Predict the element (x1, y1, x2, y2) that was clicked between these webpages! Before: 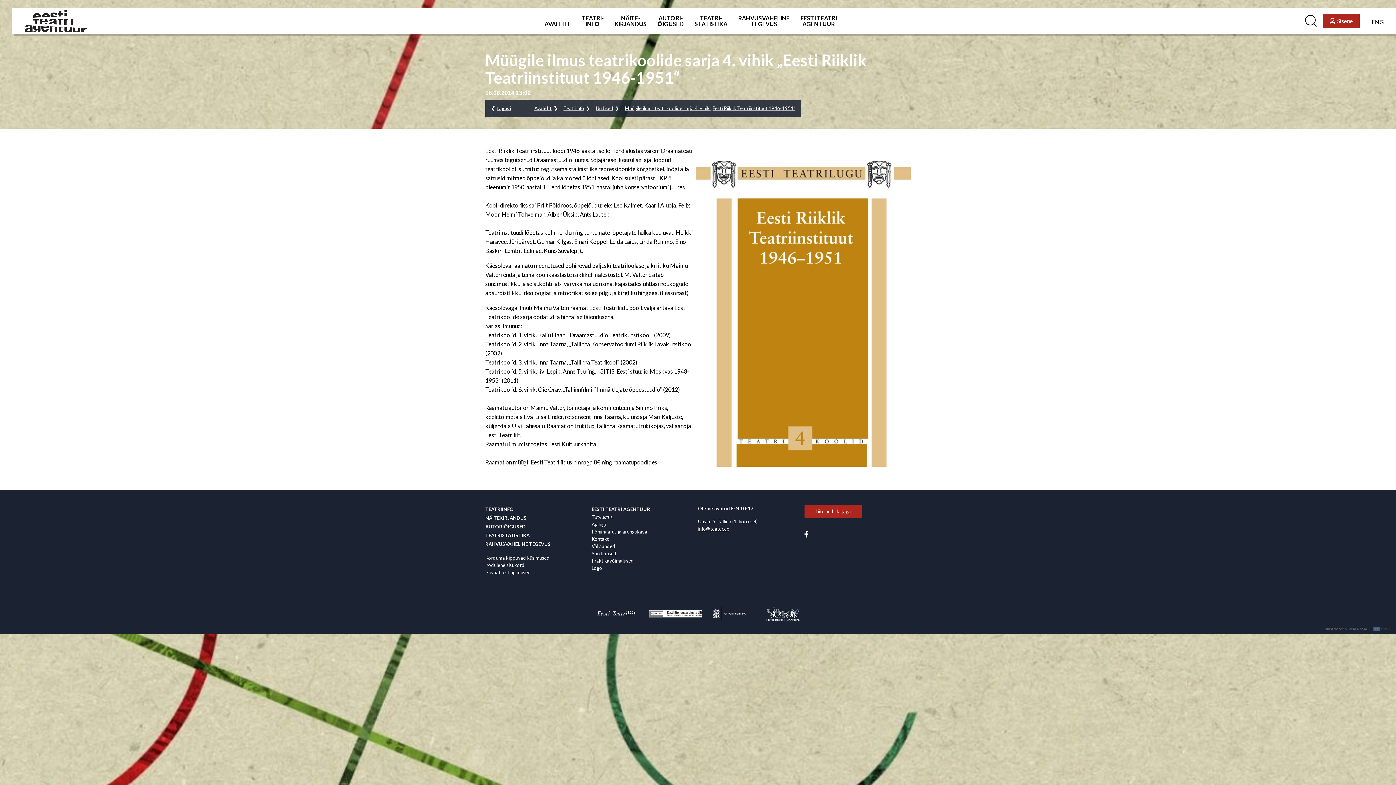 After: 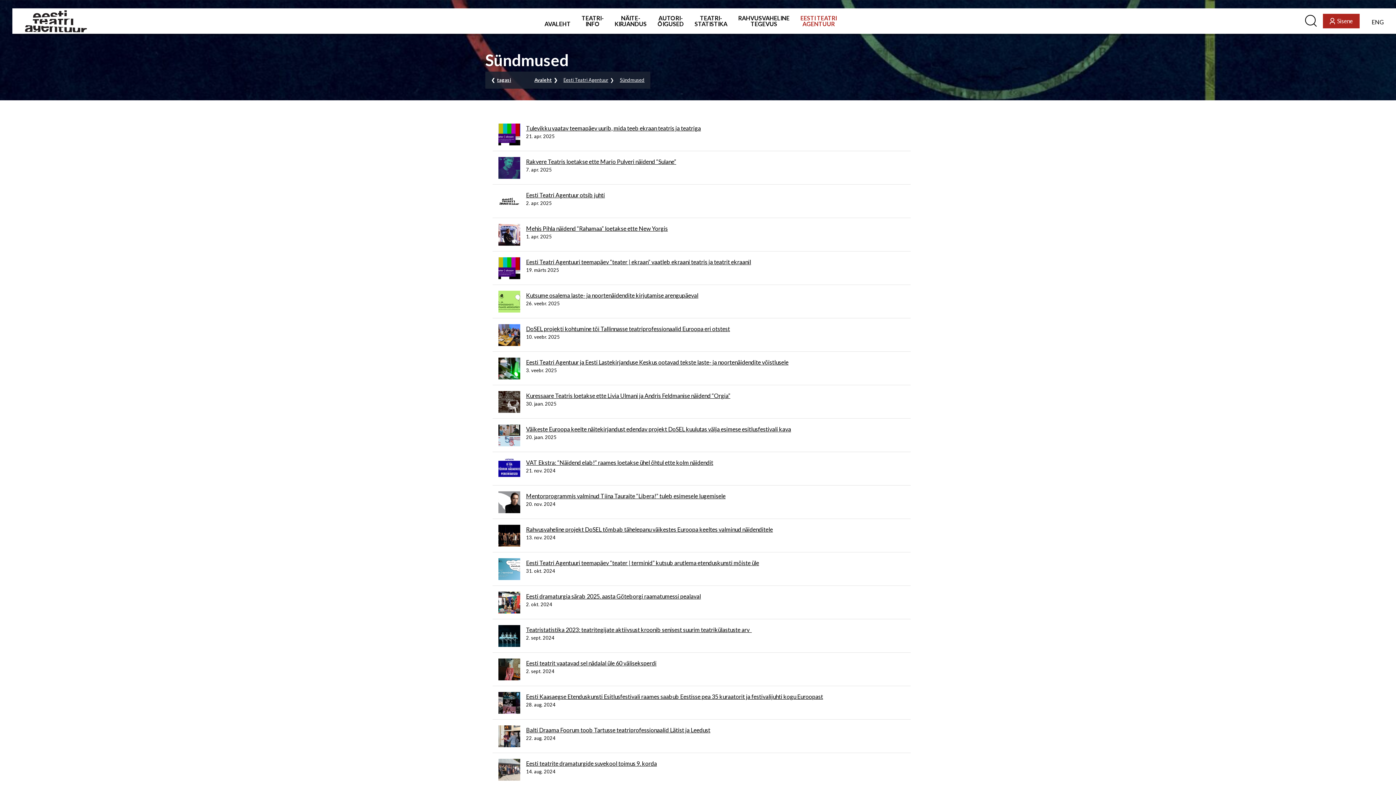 Action: bbox: (591, 550, 650, 557) label: Sündmused